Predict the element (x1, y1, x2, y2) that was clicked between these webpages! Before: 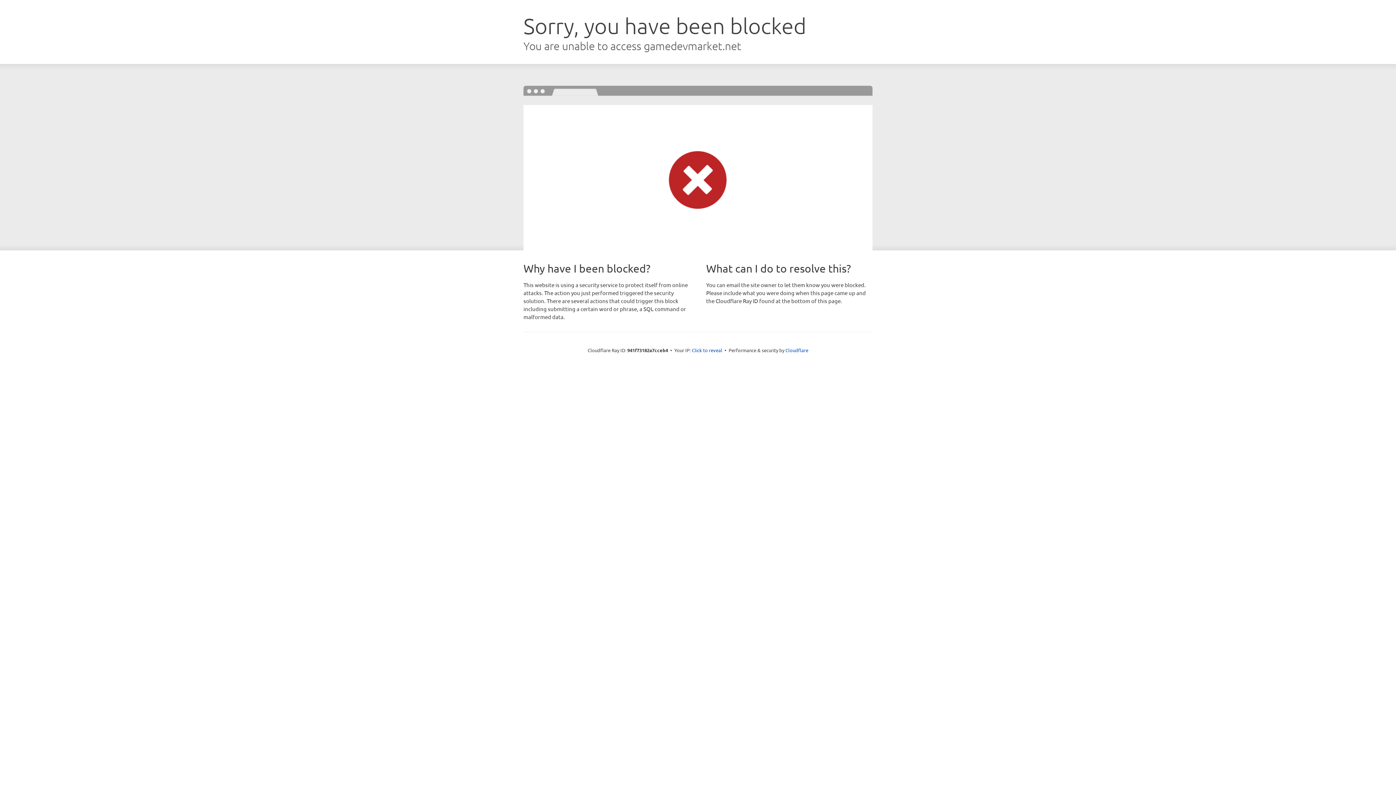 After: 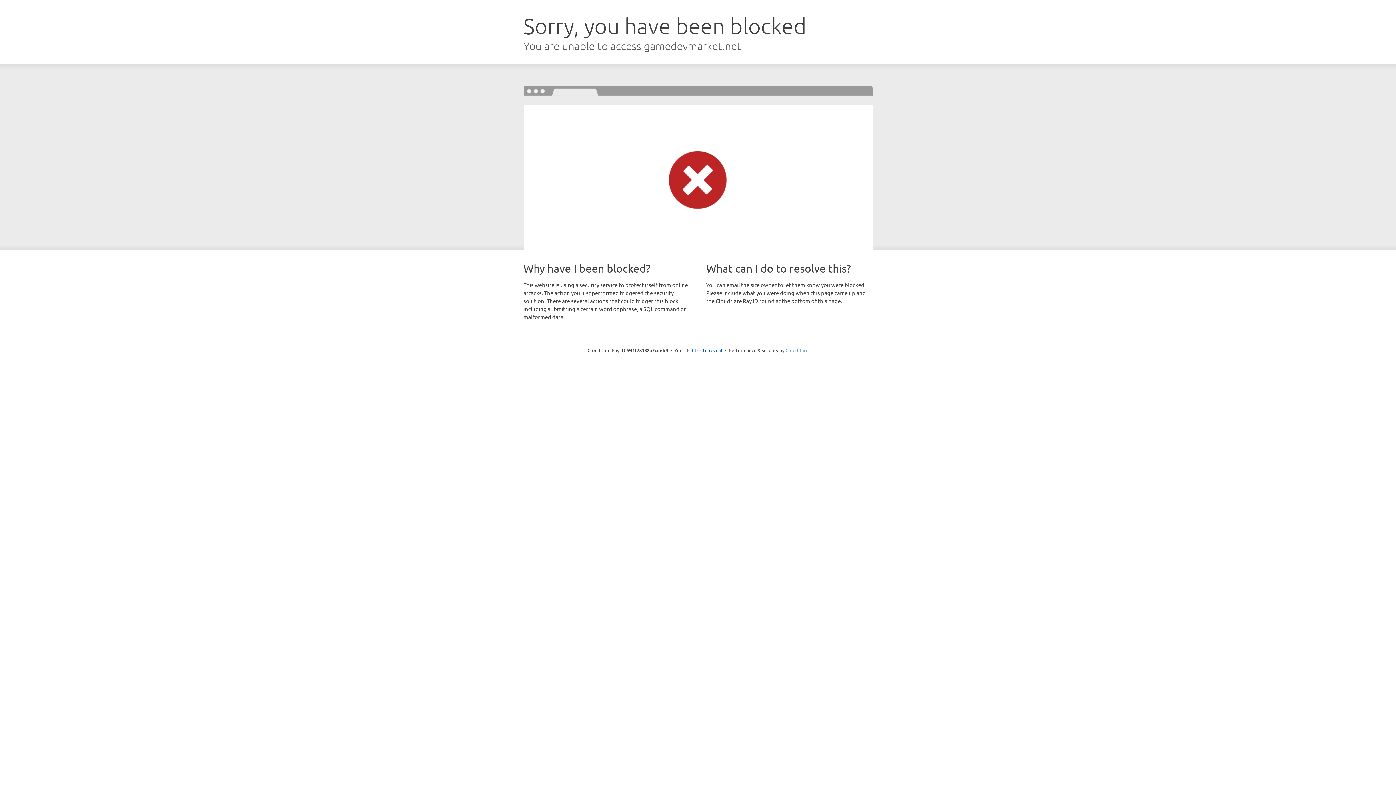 Action: bbox: (785, 347, 808, 353) label: Cloudflare